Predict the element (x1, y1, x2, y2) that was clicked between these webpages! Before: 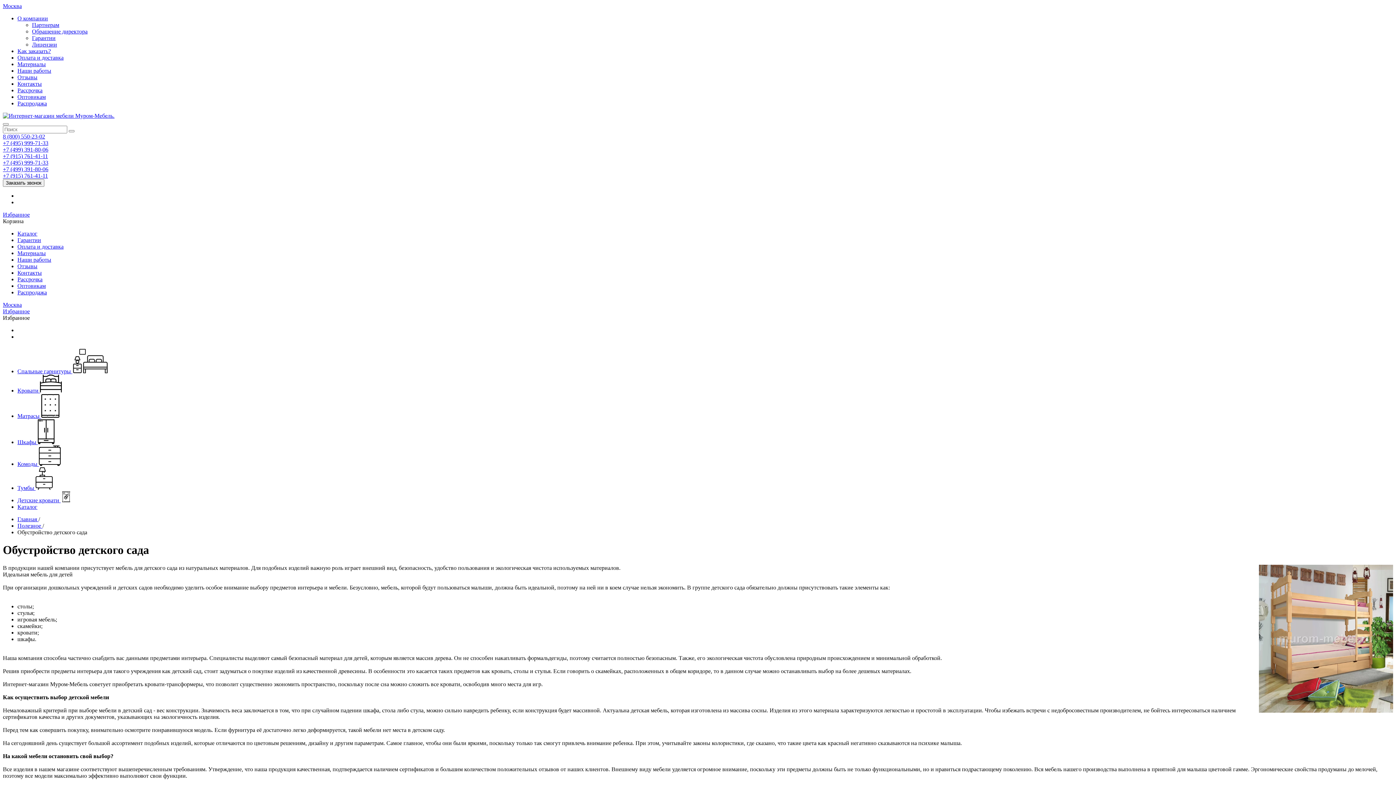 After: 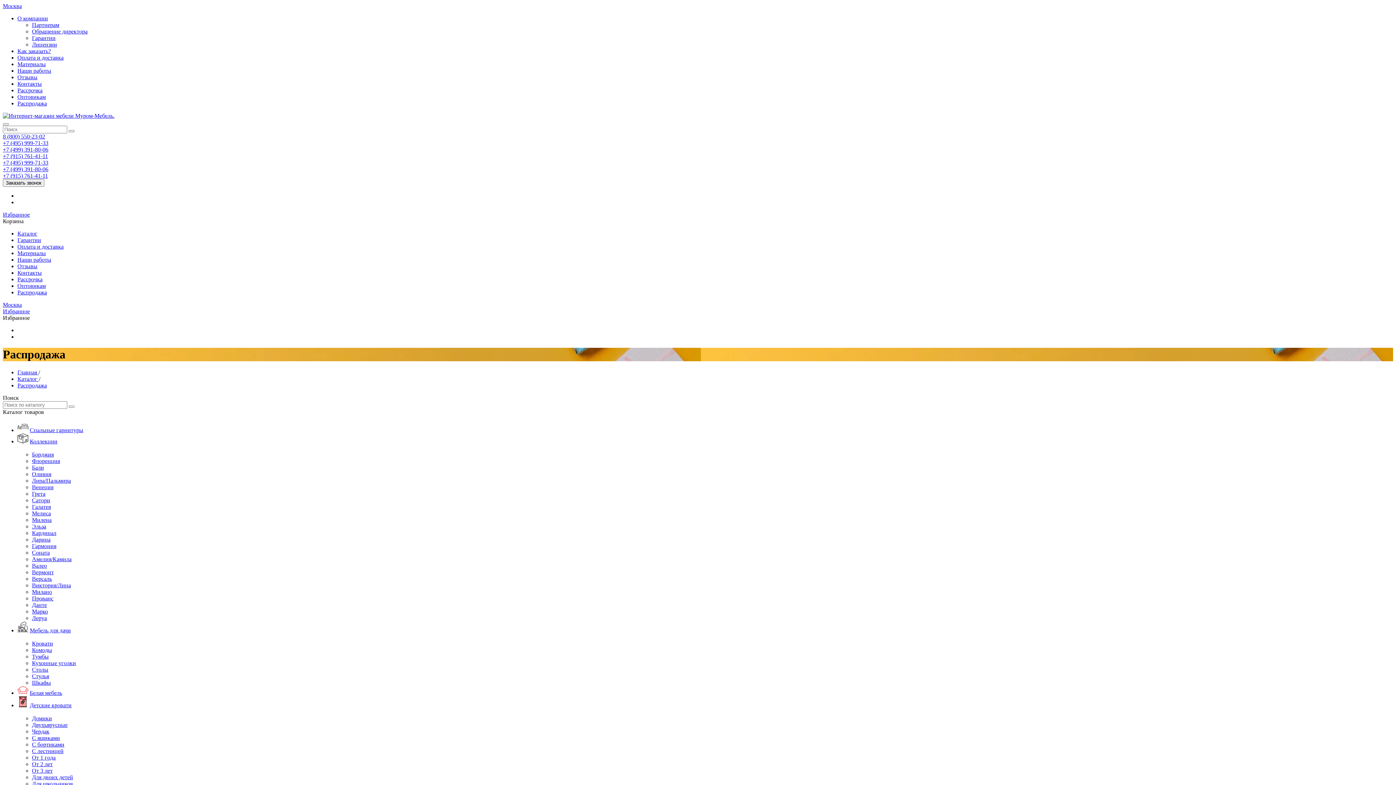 Action: bbox: (17, 289, 46, 295) label: Распродажа